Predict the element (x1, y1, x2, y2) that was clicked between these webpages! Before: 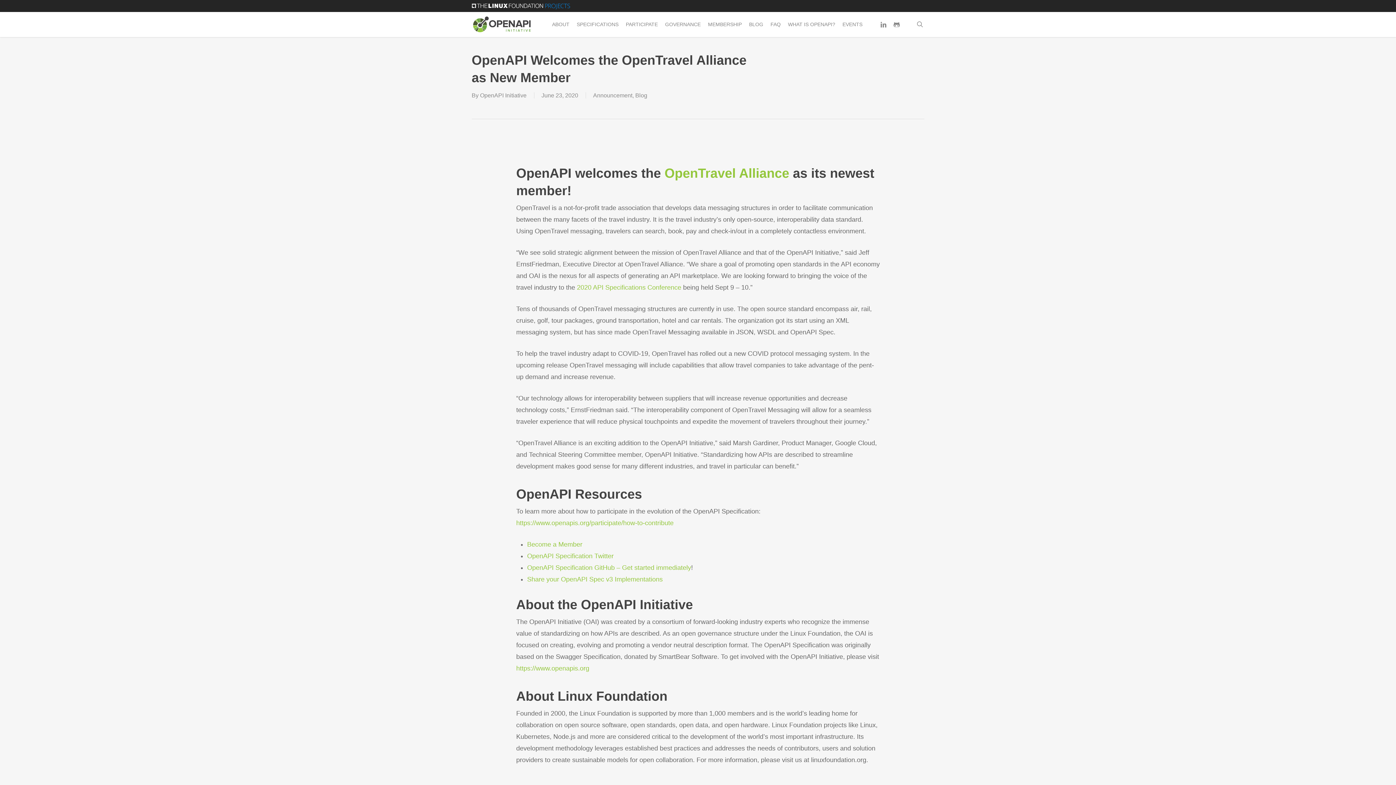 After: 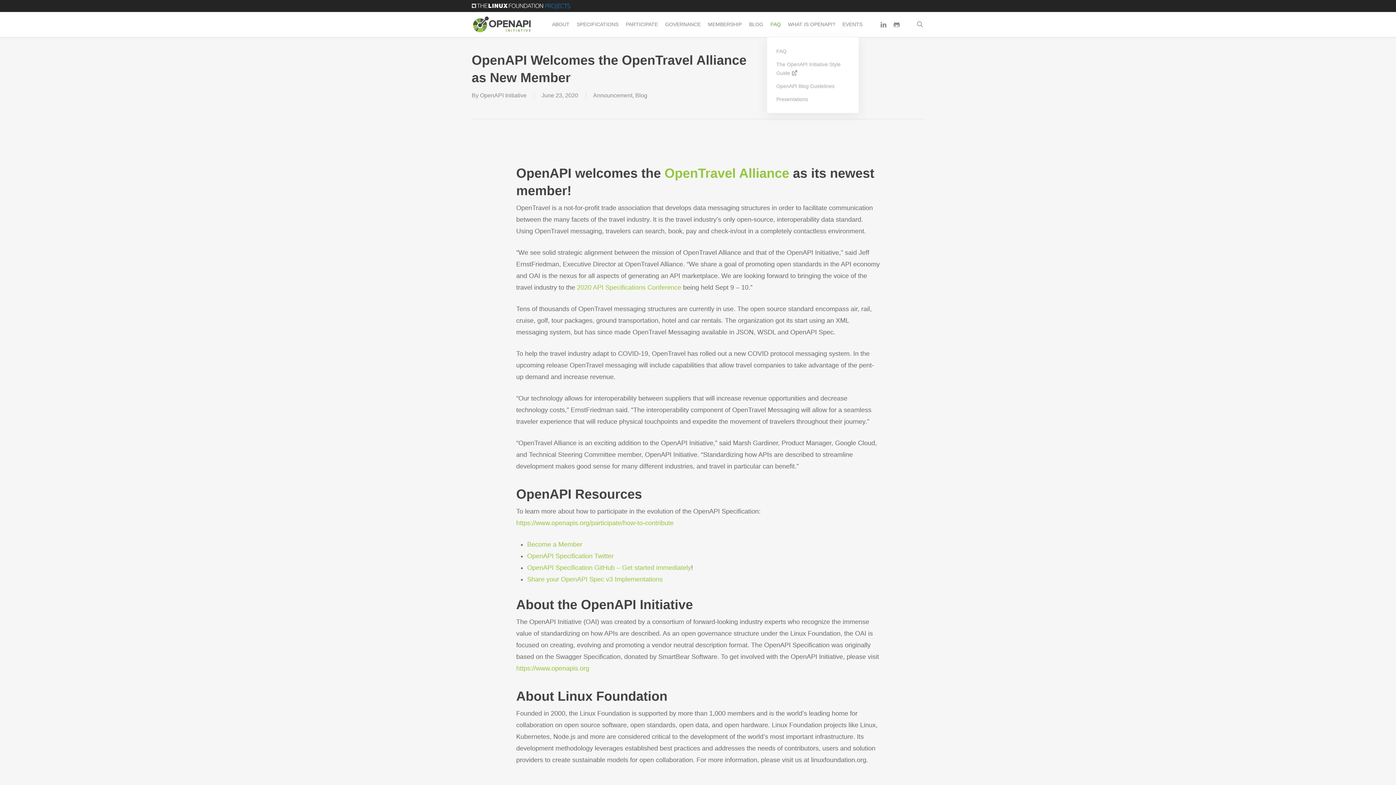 Action: bbox: (767, 21, 784, 27) label: FAQ